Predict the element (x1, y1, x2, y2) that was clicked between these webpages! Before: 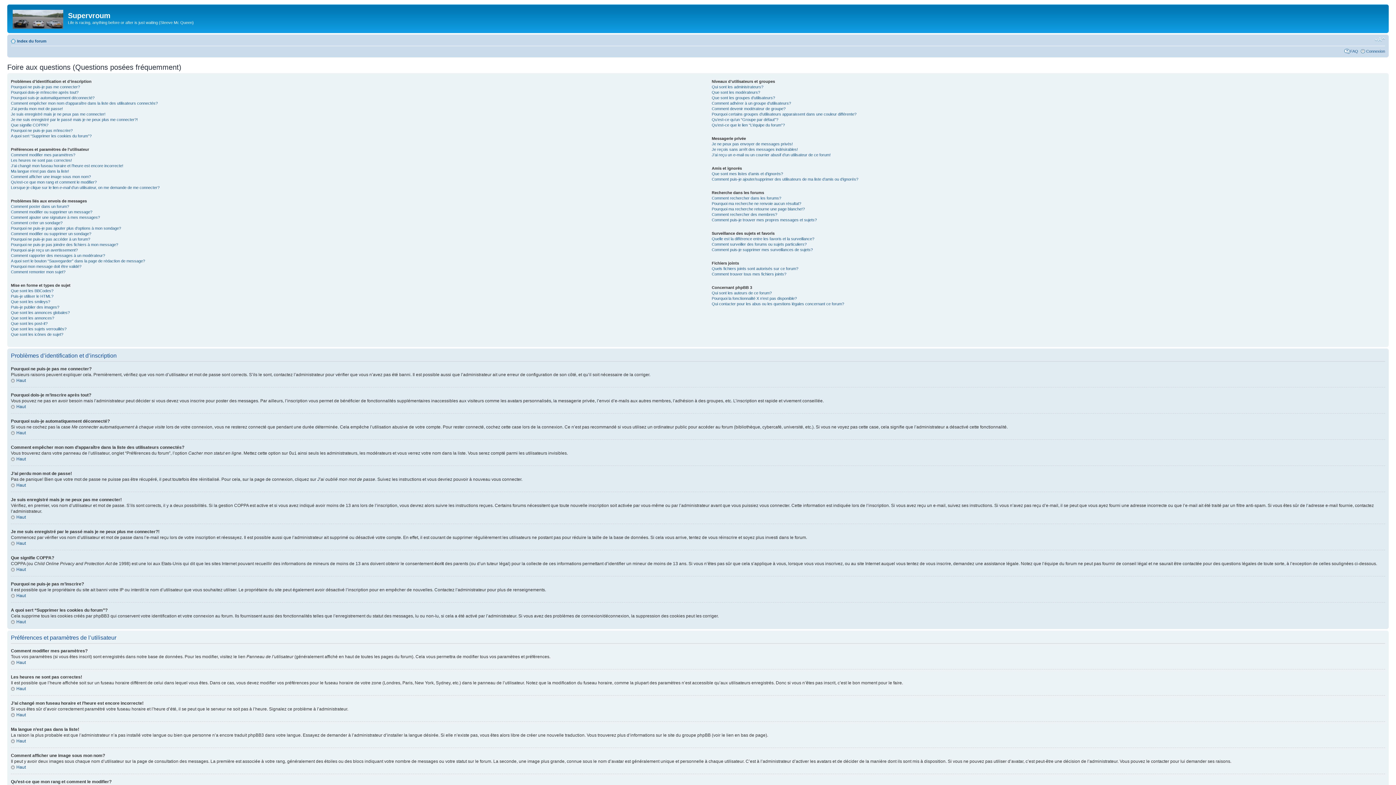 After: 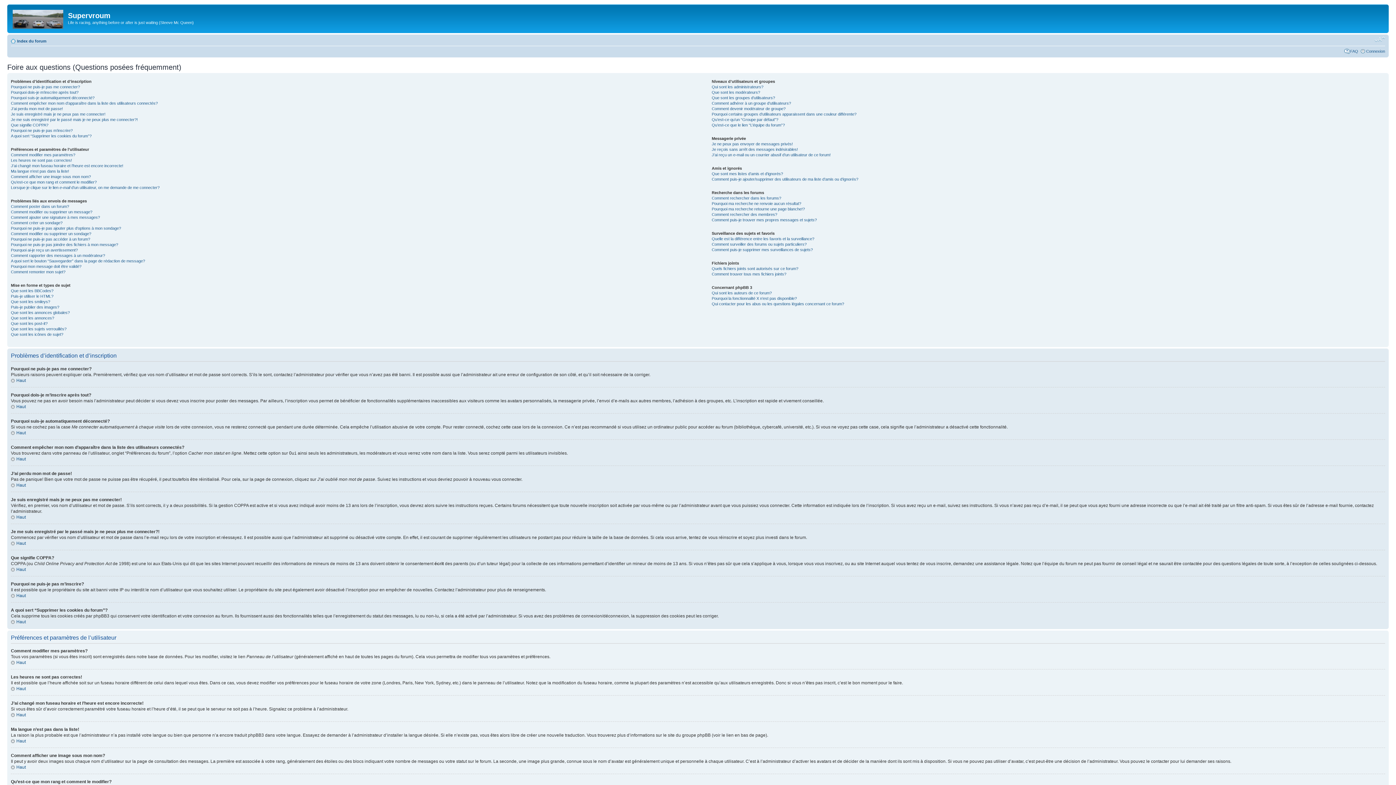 Action: bbox: (1374, 36, 1385, 42) label: Modifier la taille de la police